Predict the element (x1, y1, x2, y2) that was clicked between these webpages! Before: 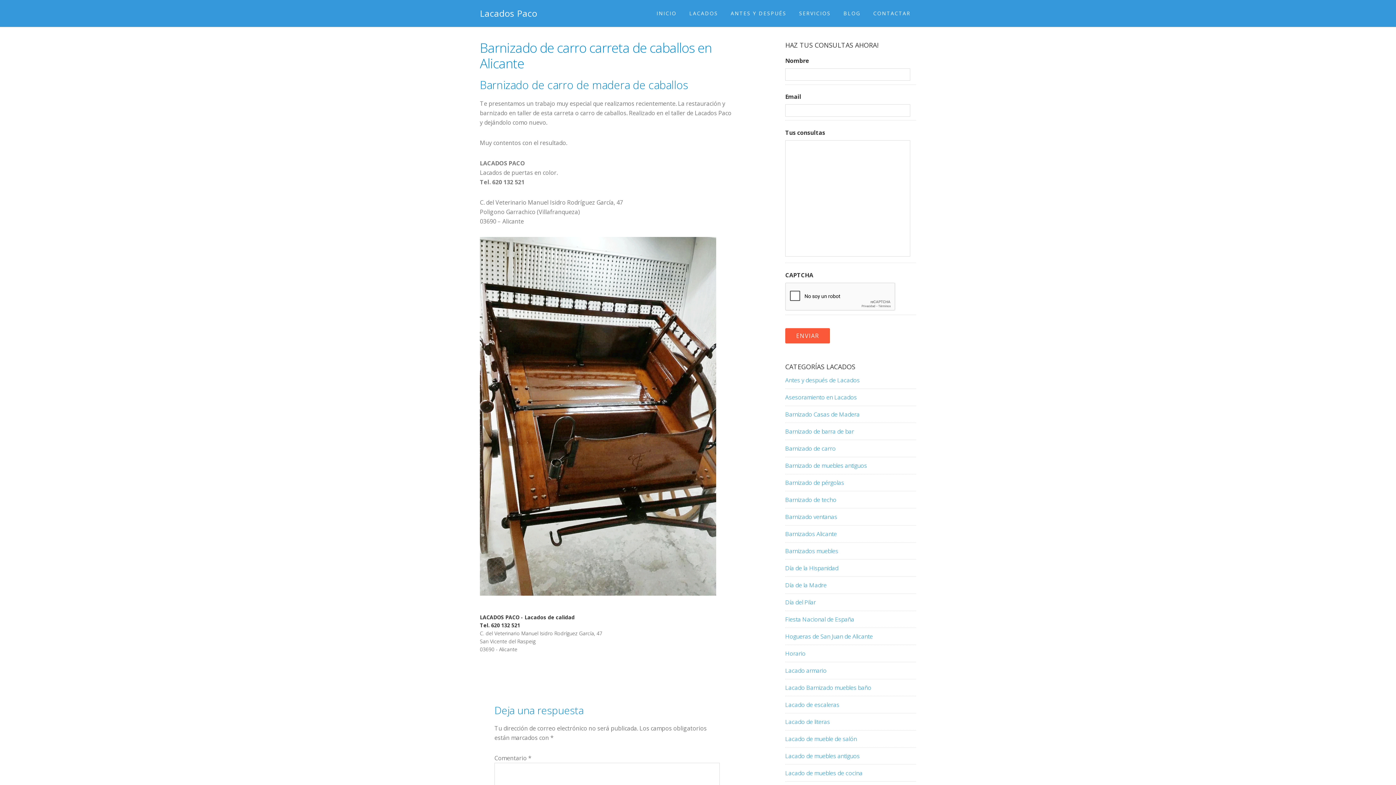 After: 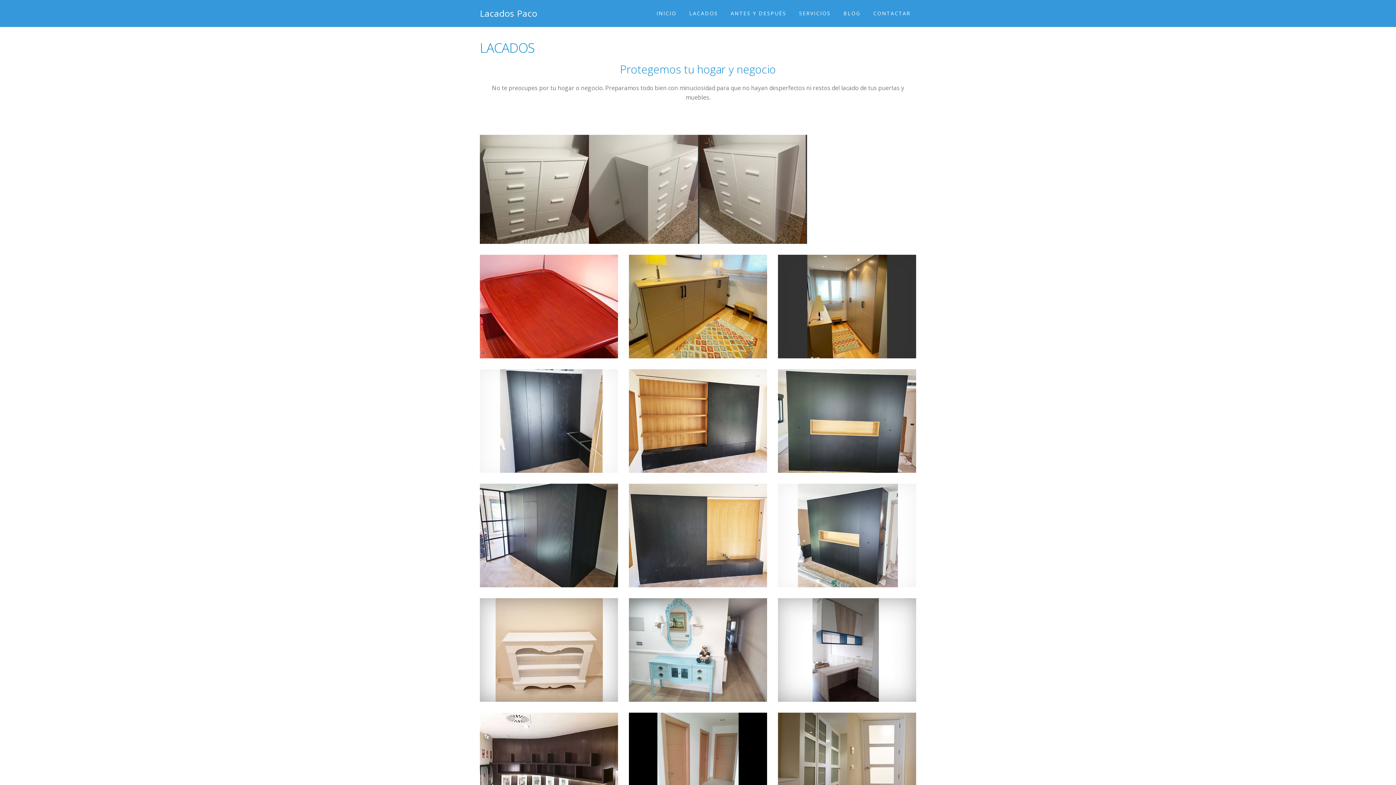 Action: bbox: (684, 0, 723, 26) label: LACADOS